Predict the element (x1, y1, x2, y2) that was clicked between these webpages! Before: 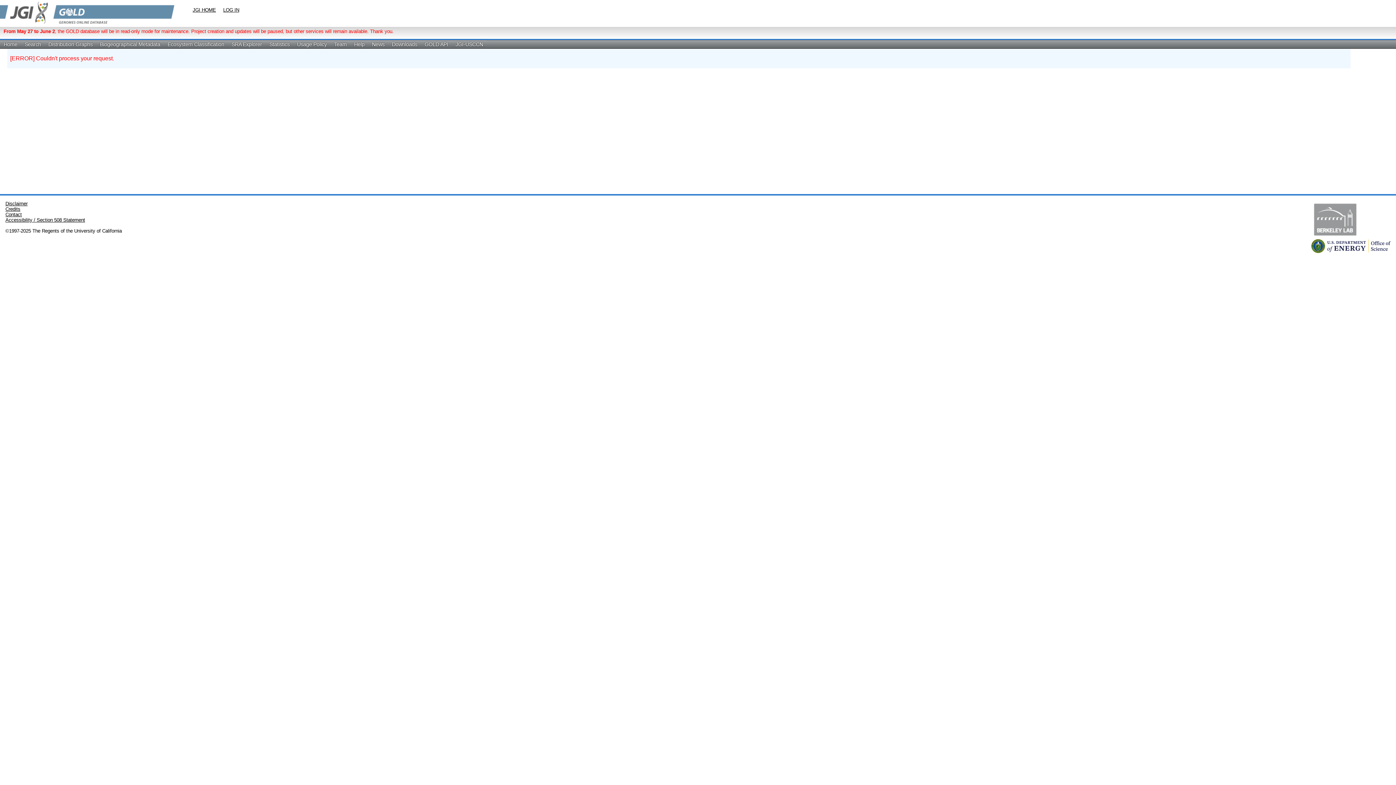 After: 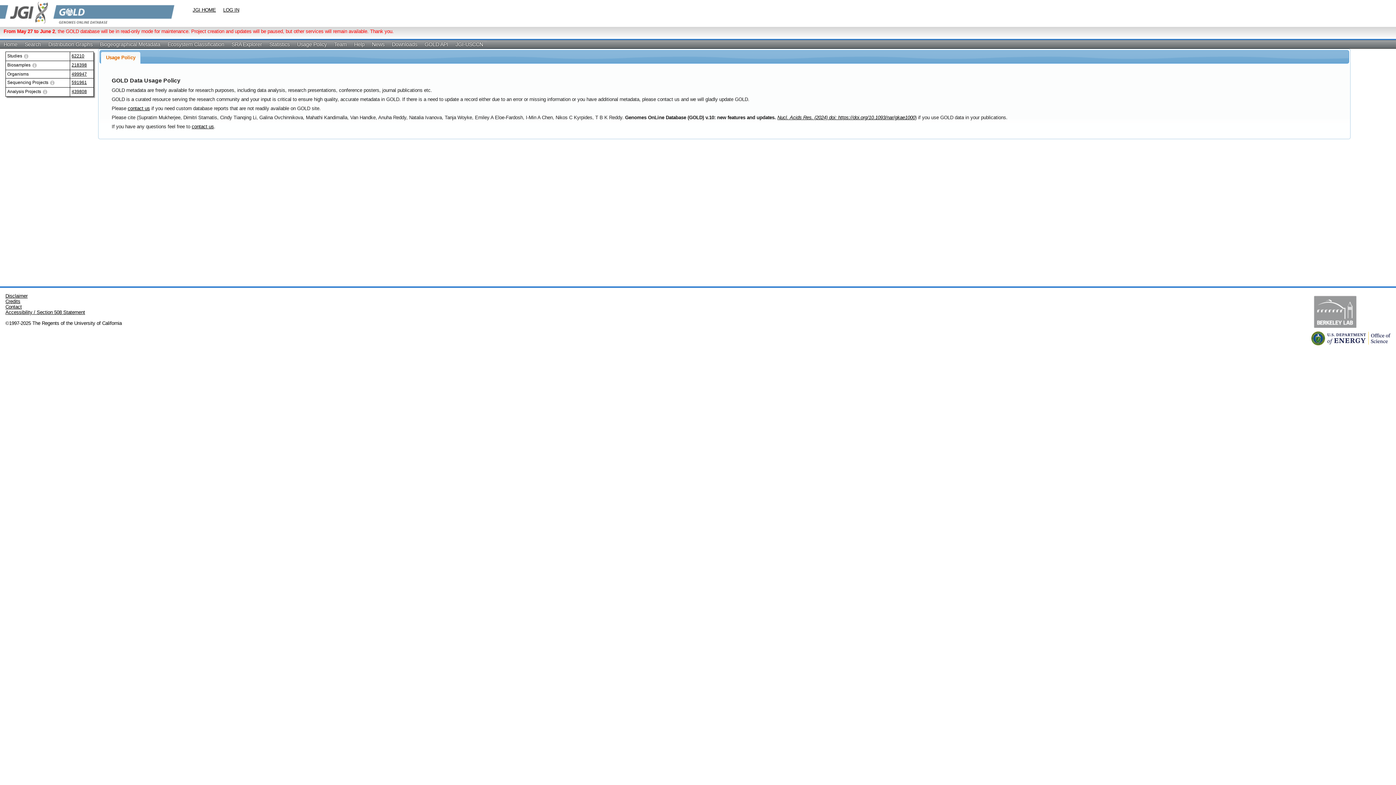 Action: label: Usage Policy bbox: (293, 40, 330, 48)